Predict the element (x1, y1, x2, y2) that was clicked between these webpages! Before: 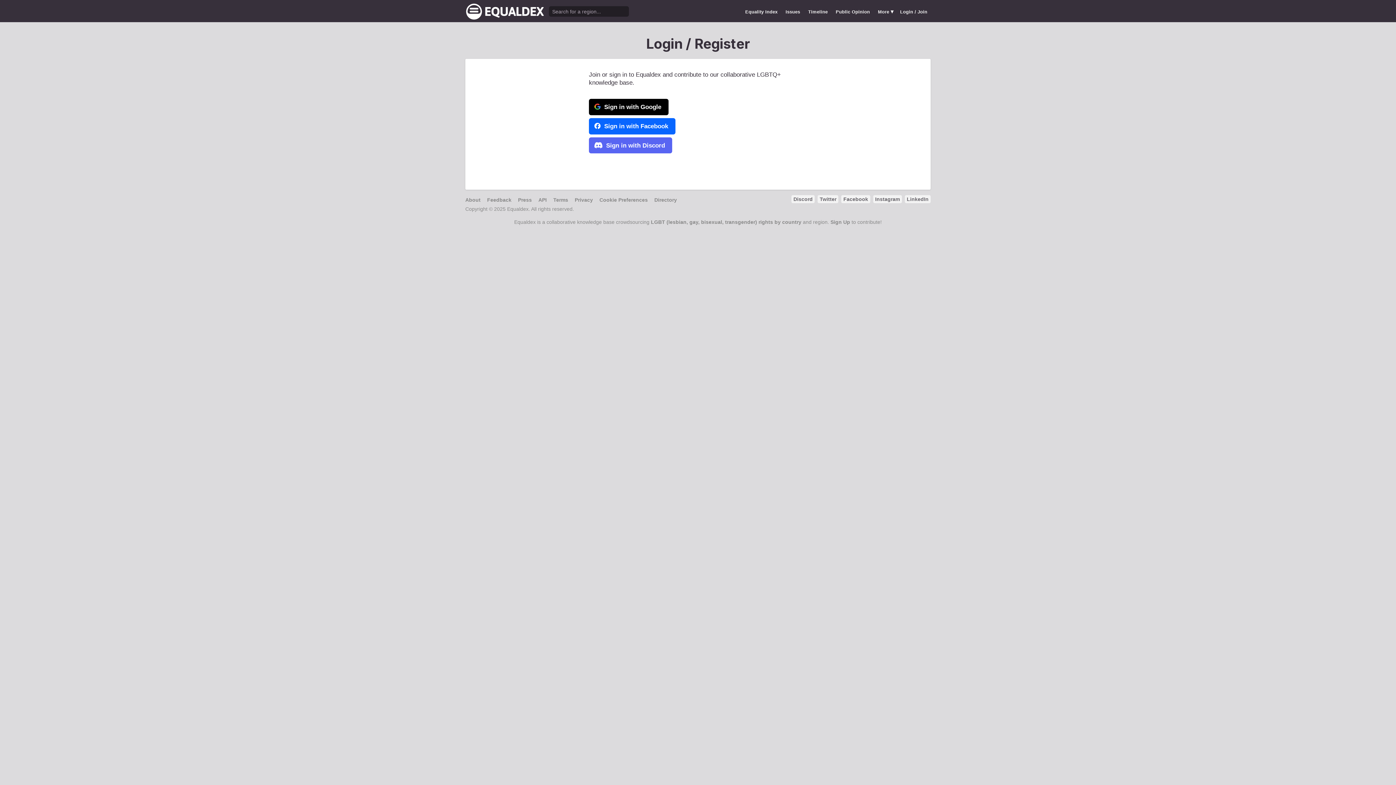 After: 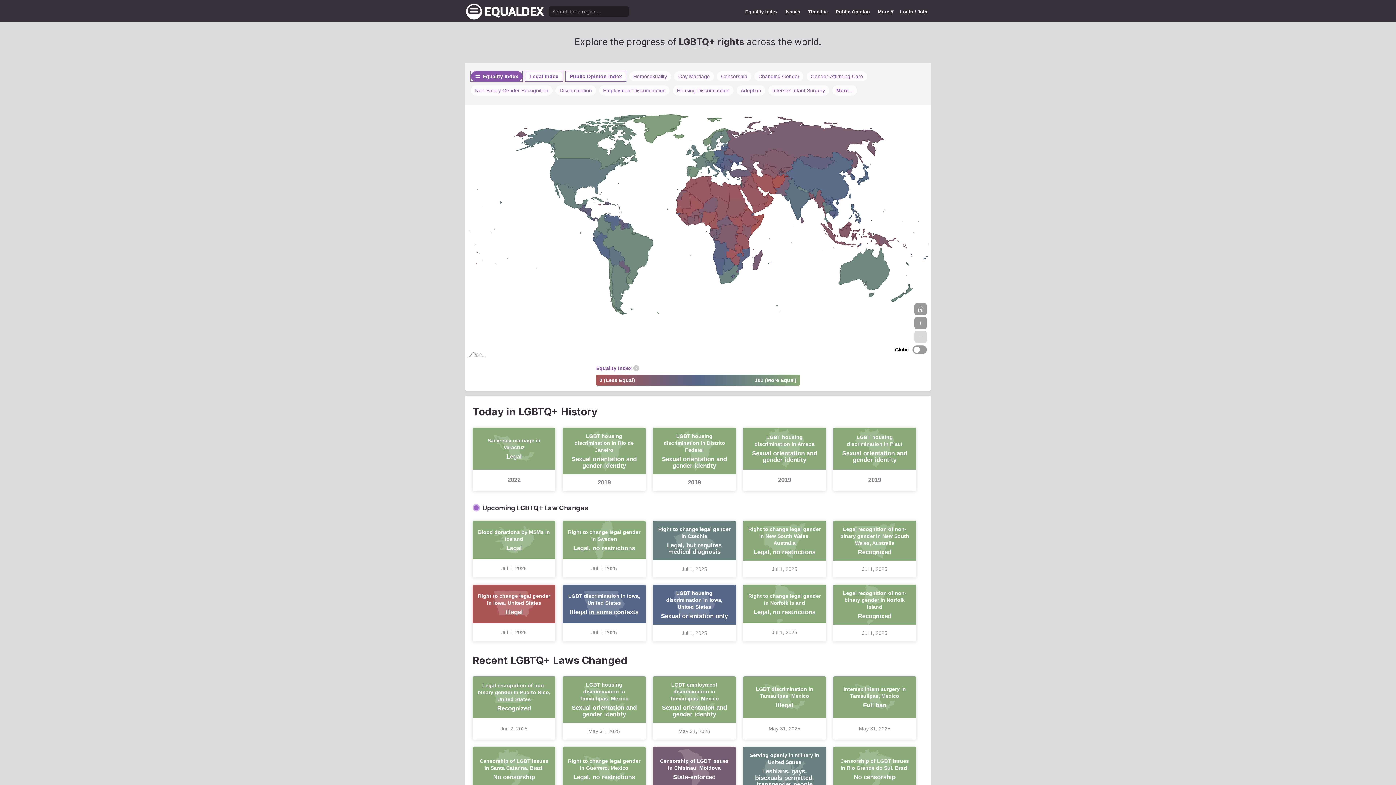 Action: bbox: (651, 219, 801, 225) label: LGBT (lesbian, gay, bisexual, transgender) rights by country